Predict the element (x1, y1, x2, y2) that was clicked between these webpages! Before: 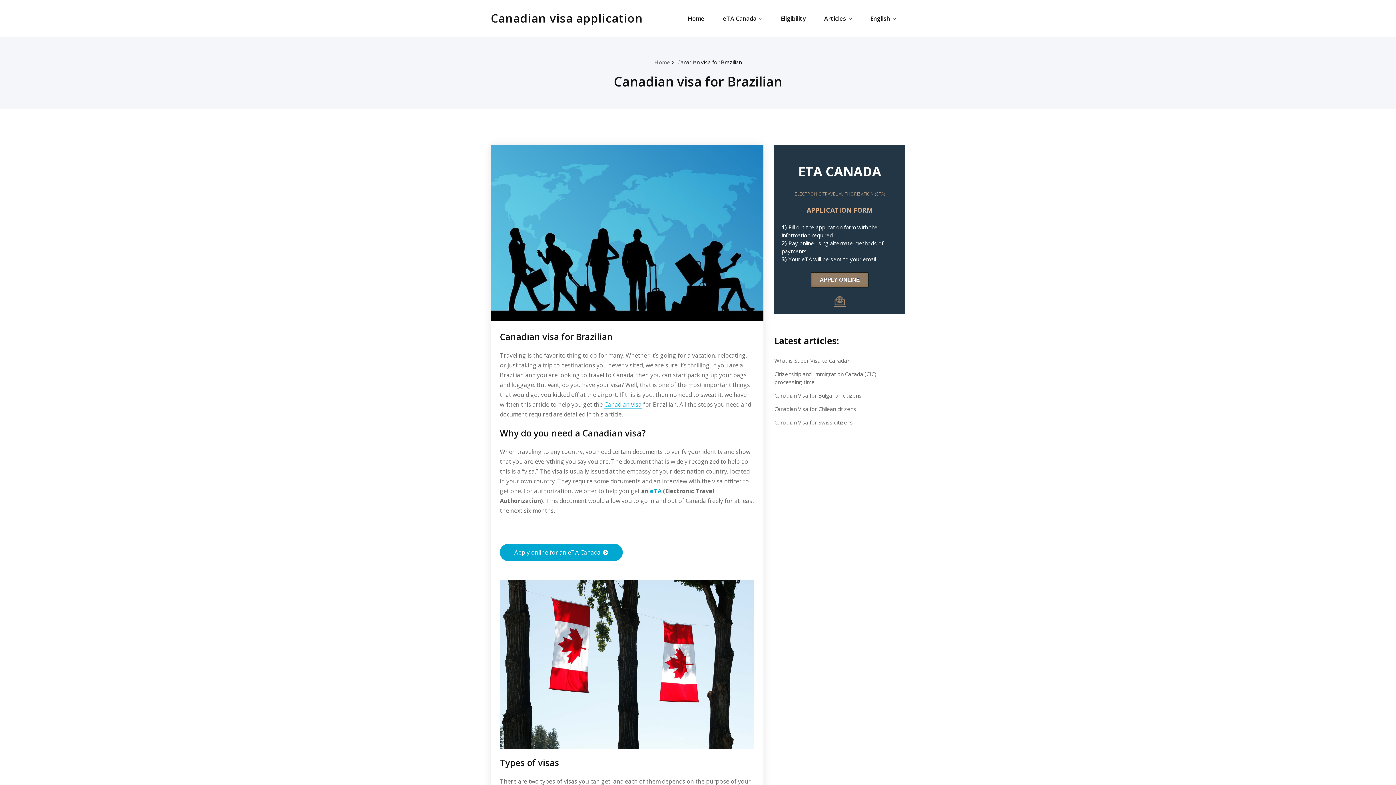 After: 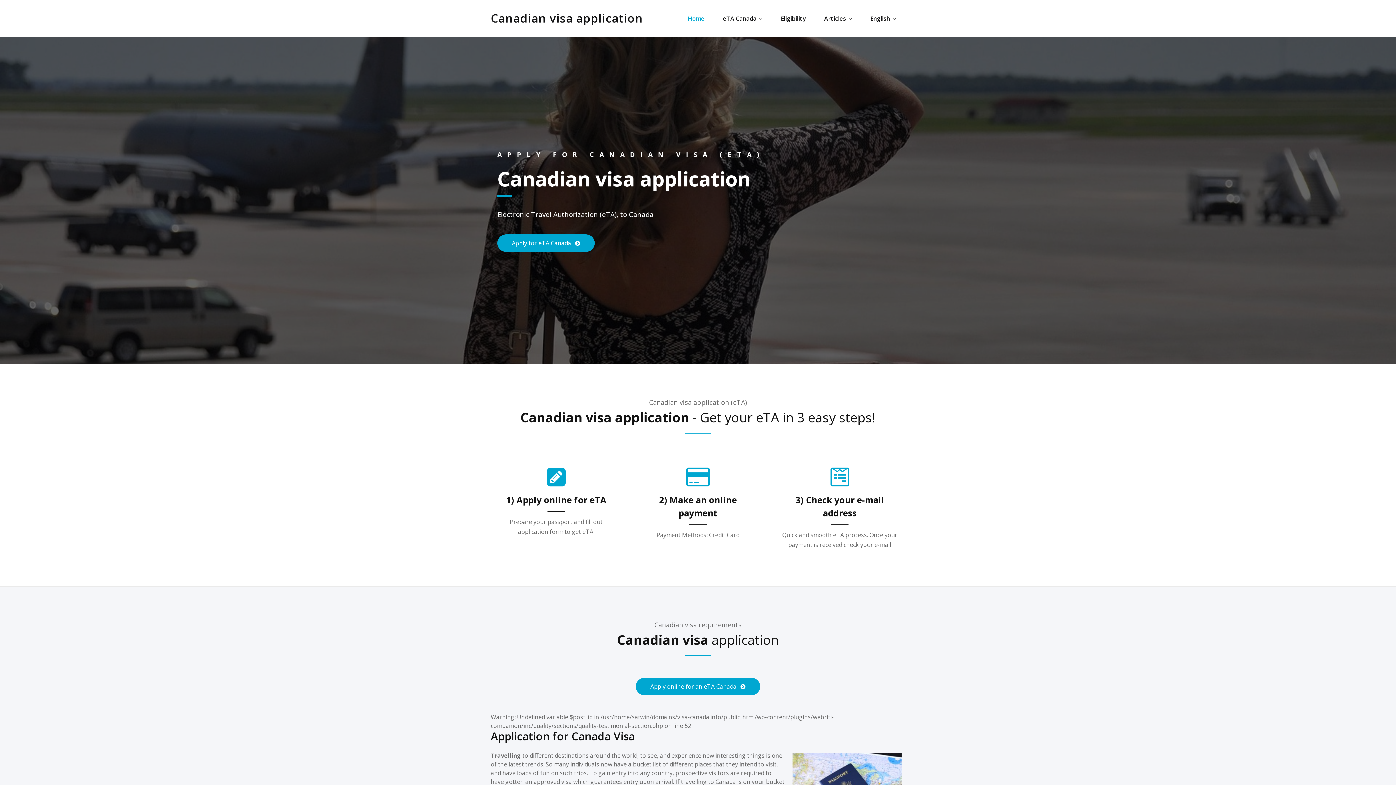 Action: bbox: (654, 58, 670, 65) label: Home